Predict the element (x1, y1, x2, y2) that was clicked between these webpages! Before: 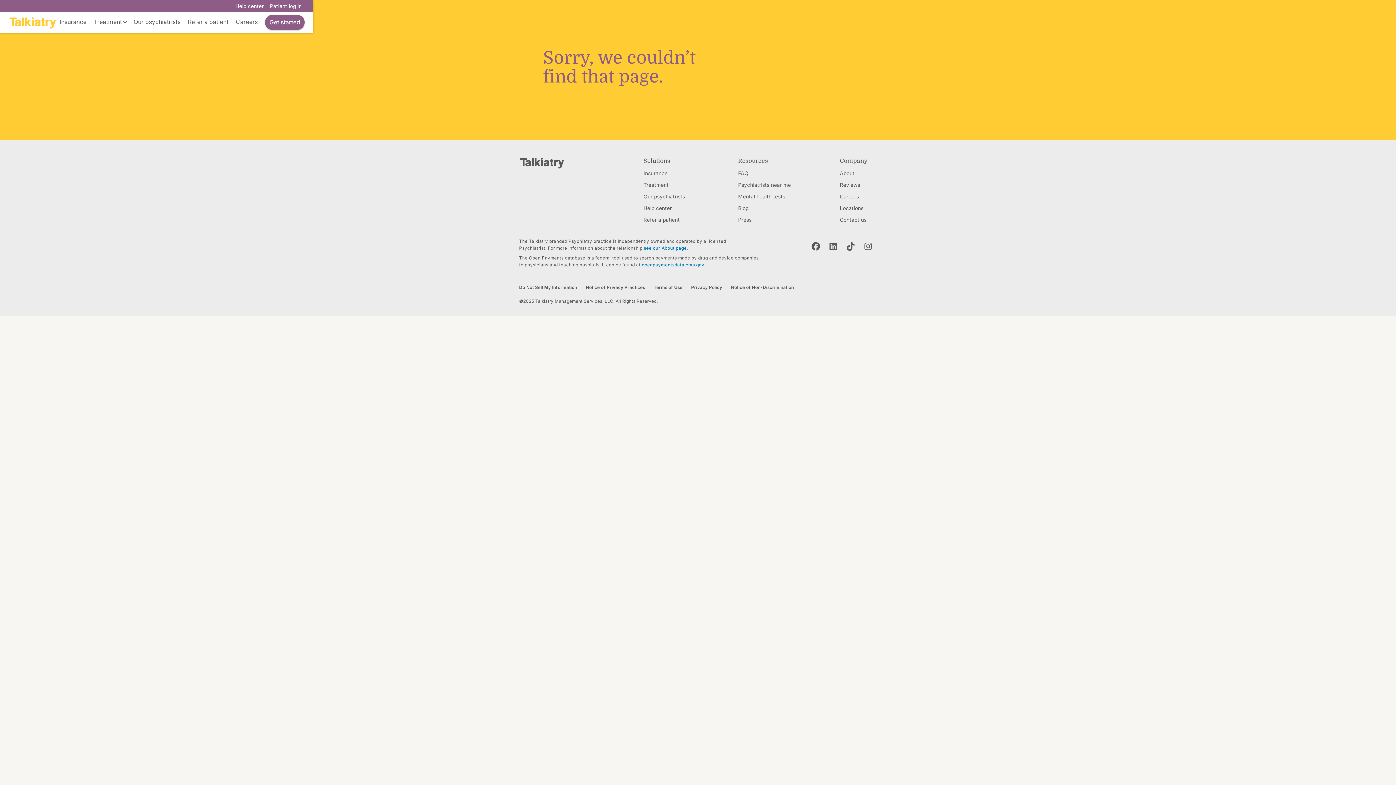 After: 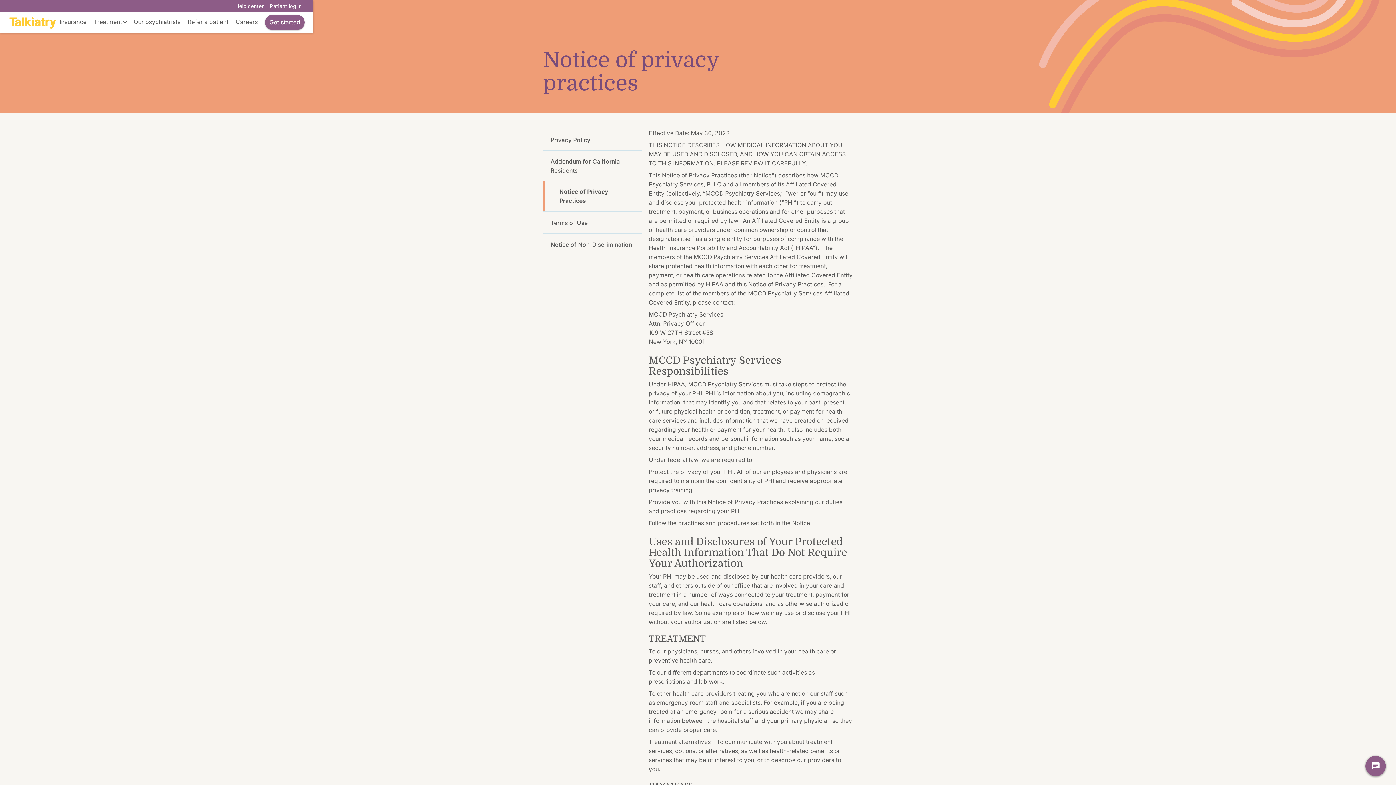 Action: bbox: (586, 282, 653, 292) label: Notice of Privacy Practices